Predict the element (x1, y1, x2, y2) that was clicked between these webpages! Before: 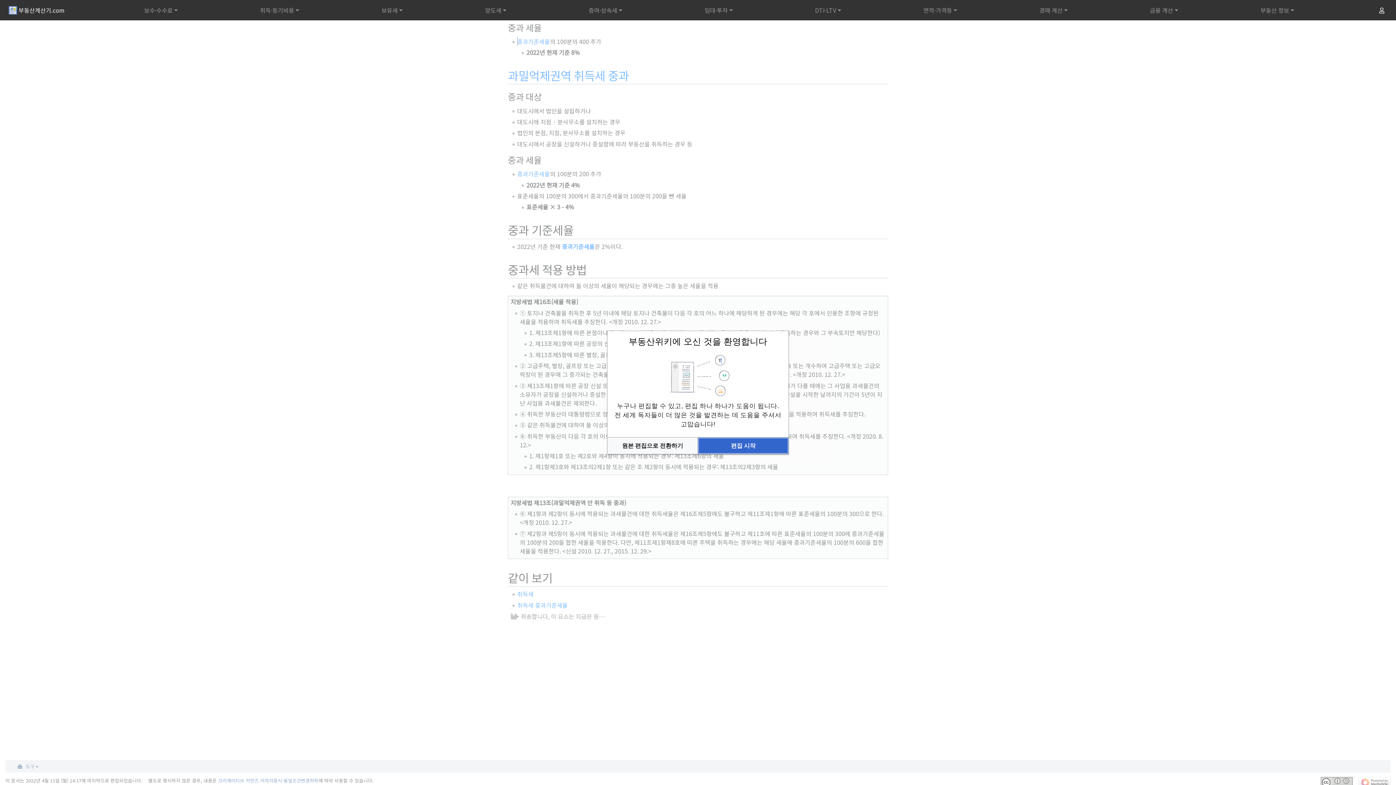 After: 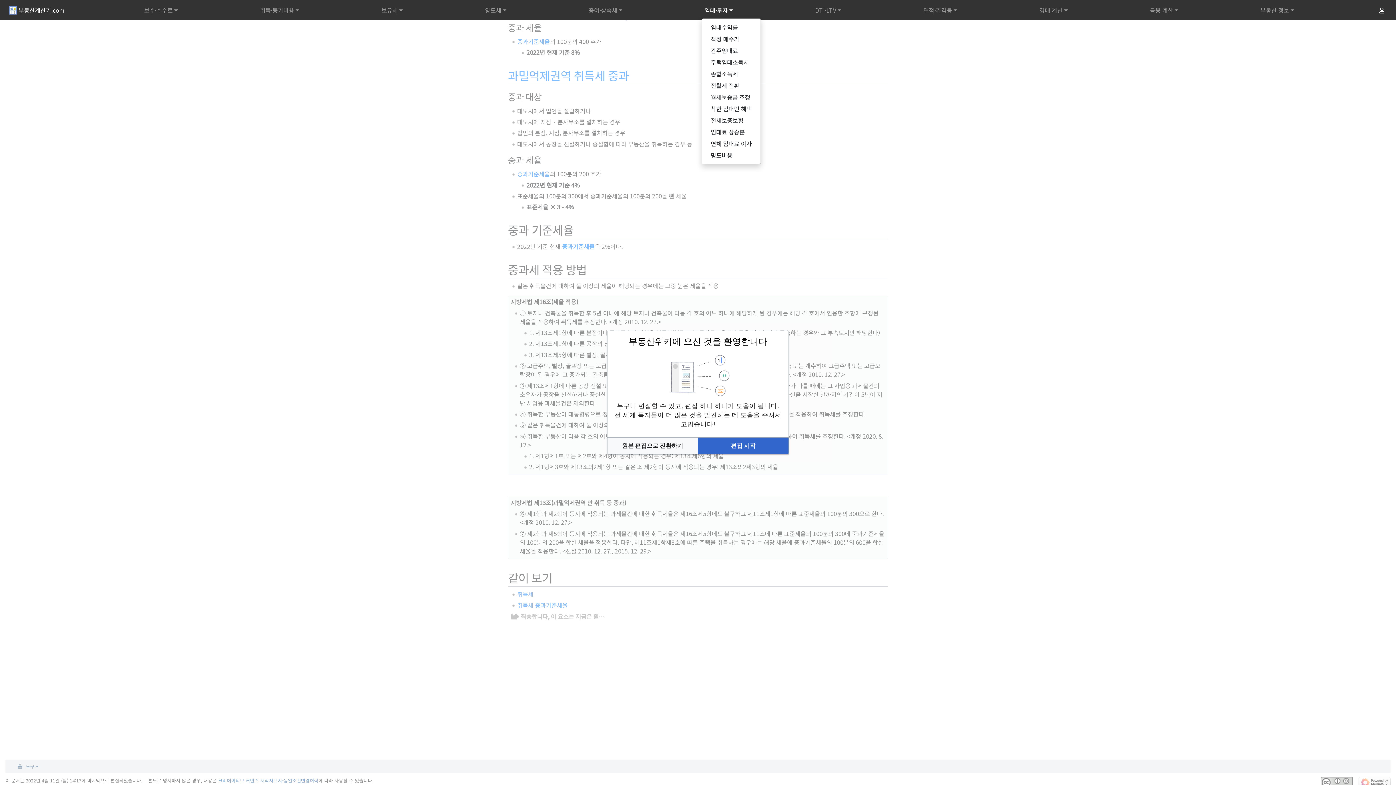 Action: bbox: (701, 2, 735, 17) label: 임대·투자